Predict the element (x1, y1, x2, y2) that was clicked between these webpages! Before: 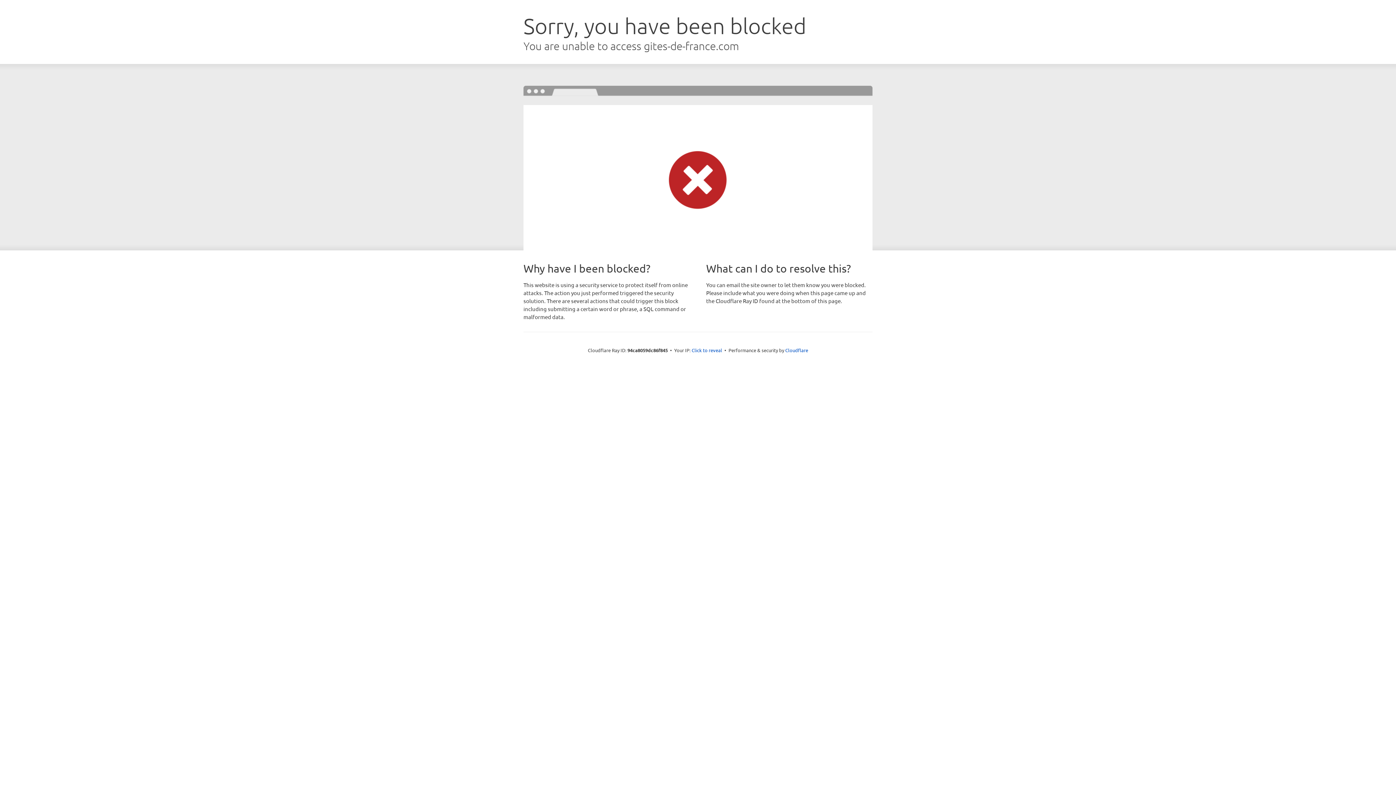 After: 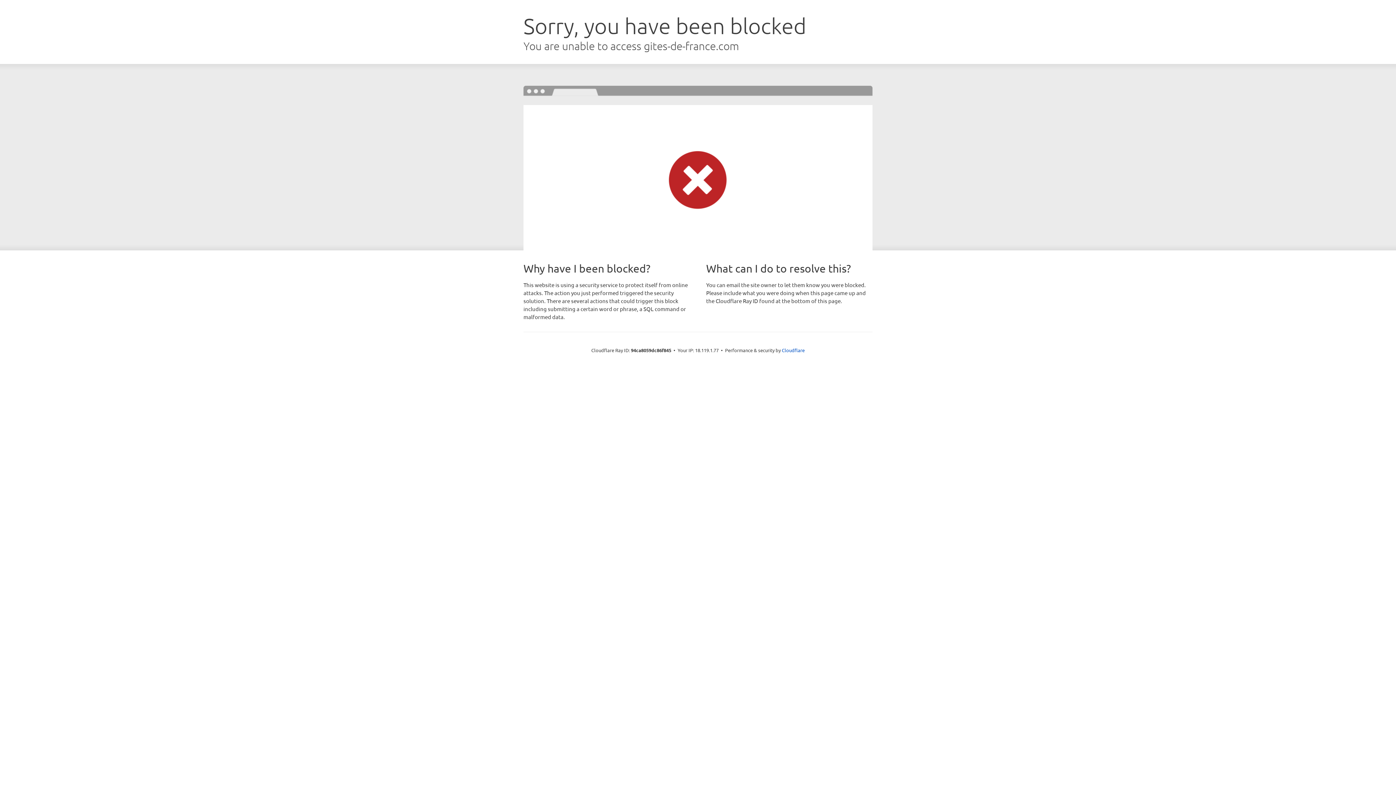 Action: label: Click to reveal bbox: (691, 346, 722, 353)